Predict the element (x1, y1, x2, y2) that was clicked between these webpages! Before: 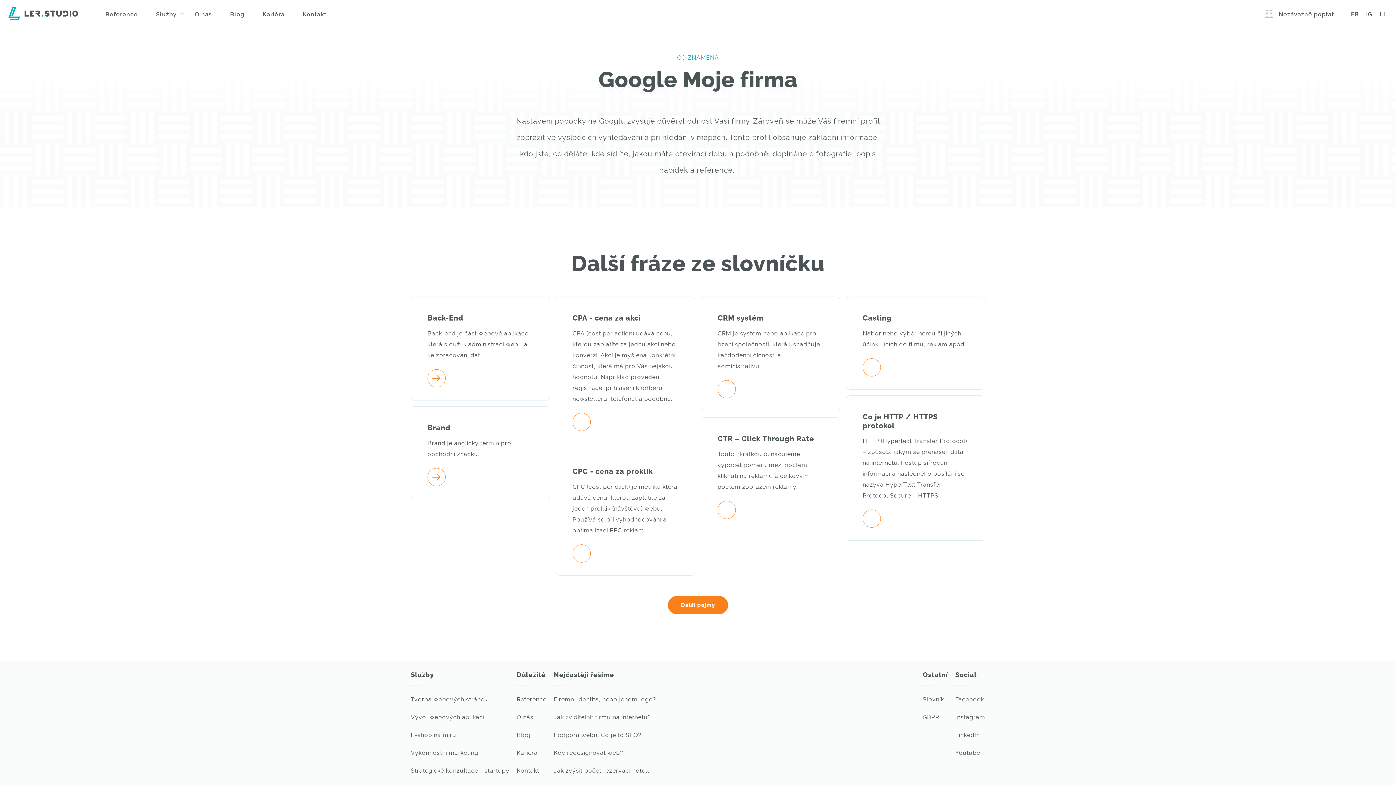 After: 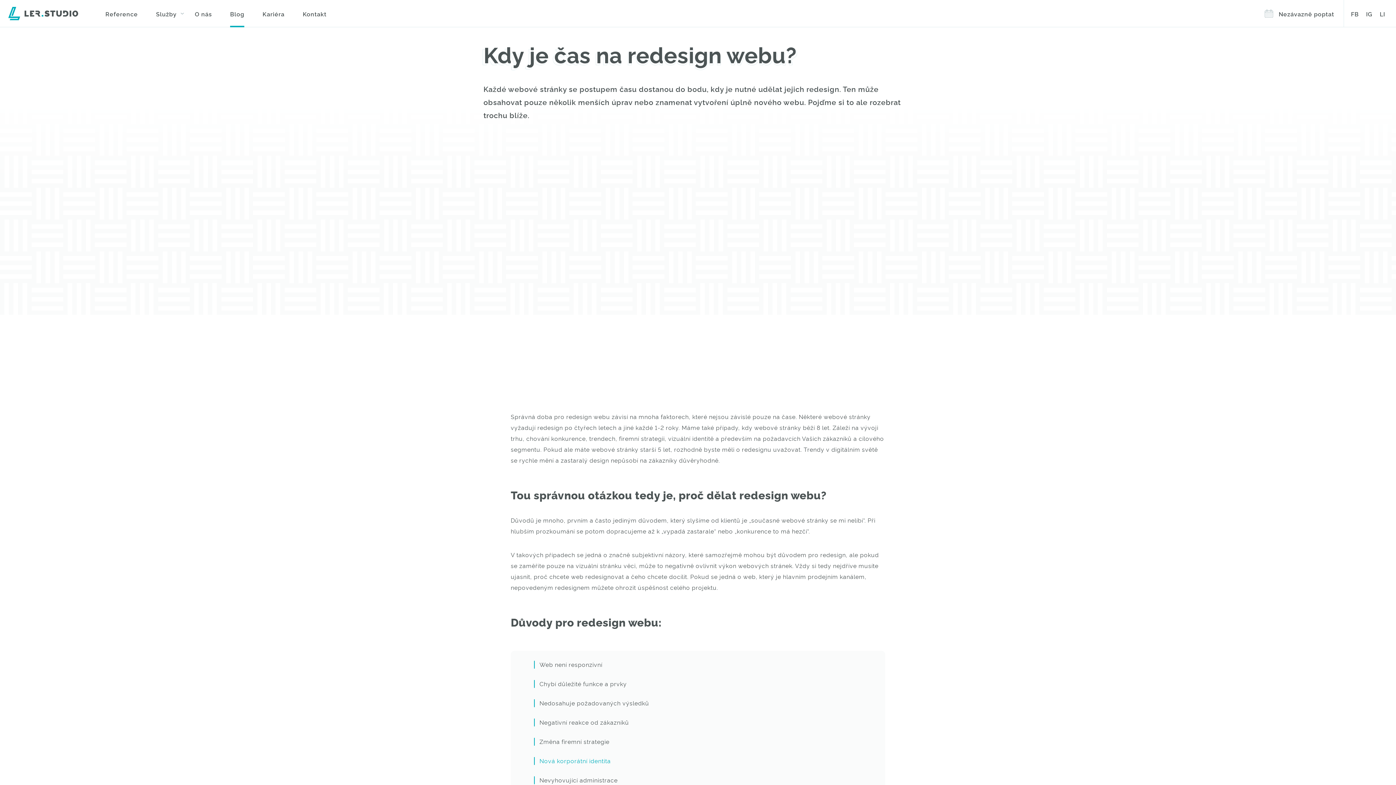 Action: label: Nejvíce vás ze světa IT zajímá bbox: (554, 748, 623, 756)